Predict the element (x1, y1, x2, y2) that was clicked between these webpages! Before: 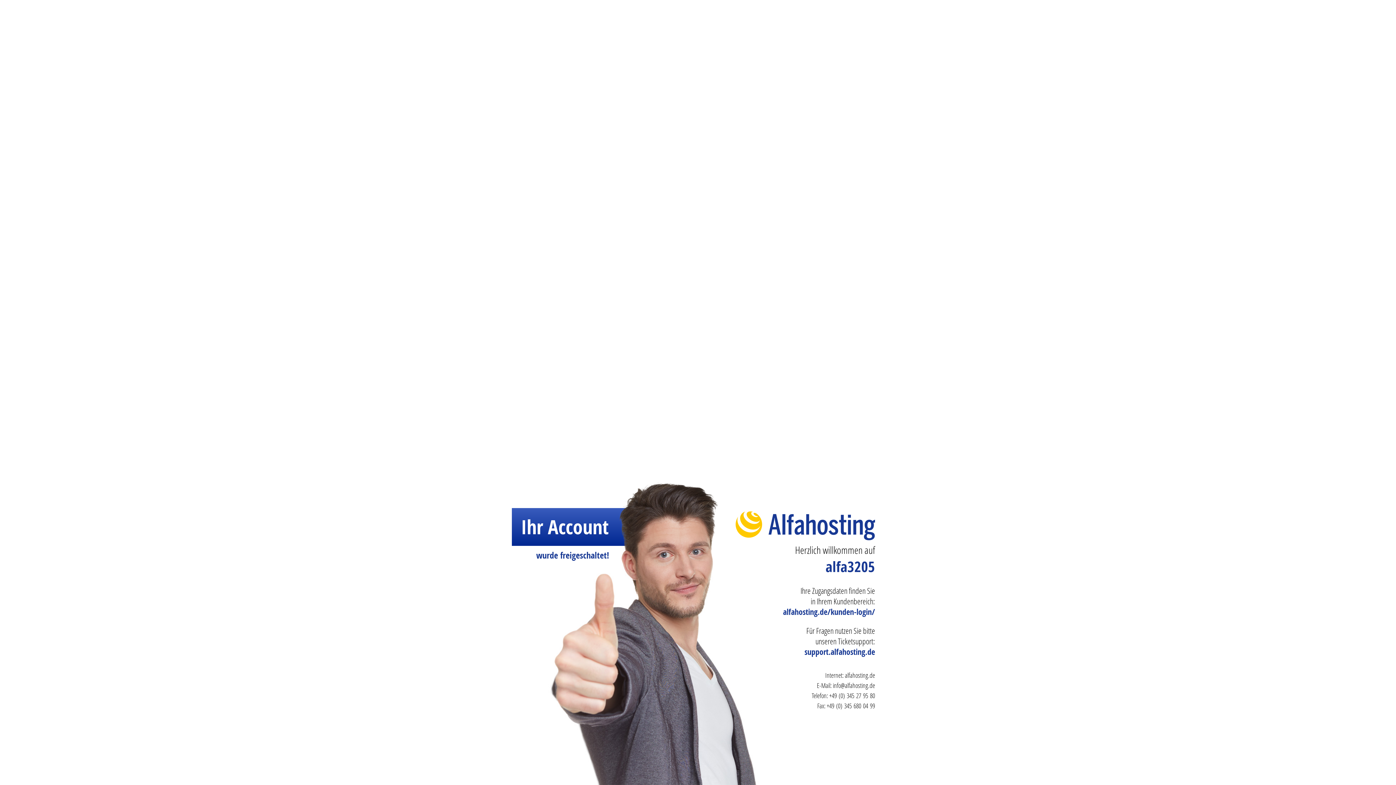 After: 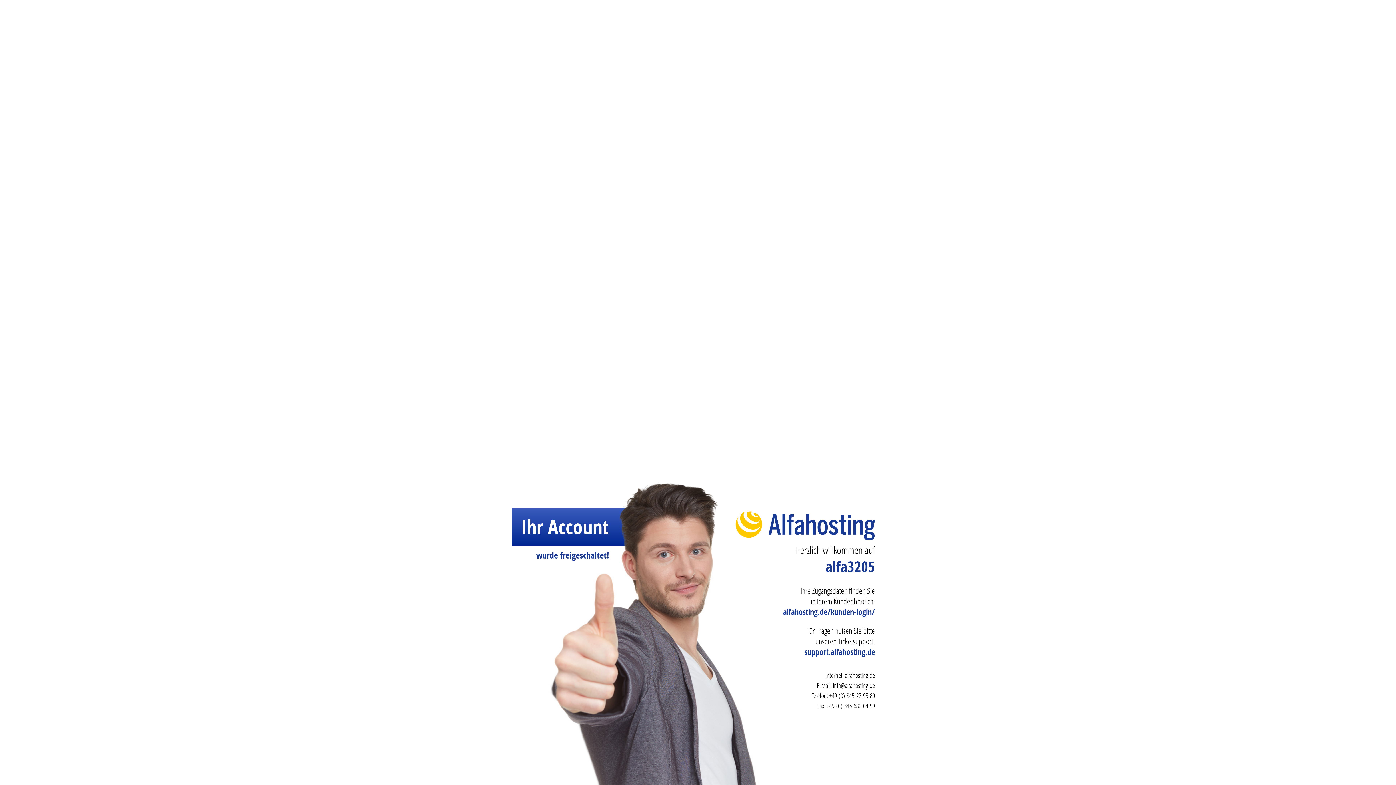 Action: label: info@alfahosting.de bbox: (833, 681, 875, 690)